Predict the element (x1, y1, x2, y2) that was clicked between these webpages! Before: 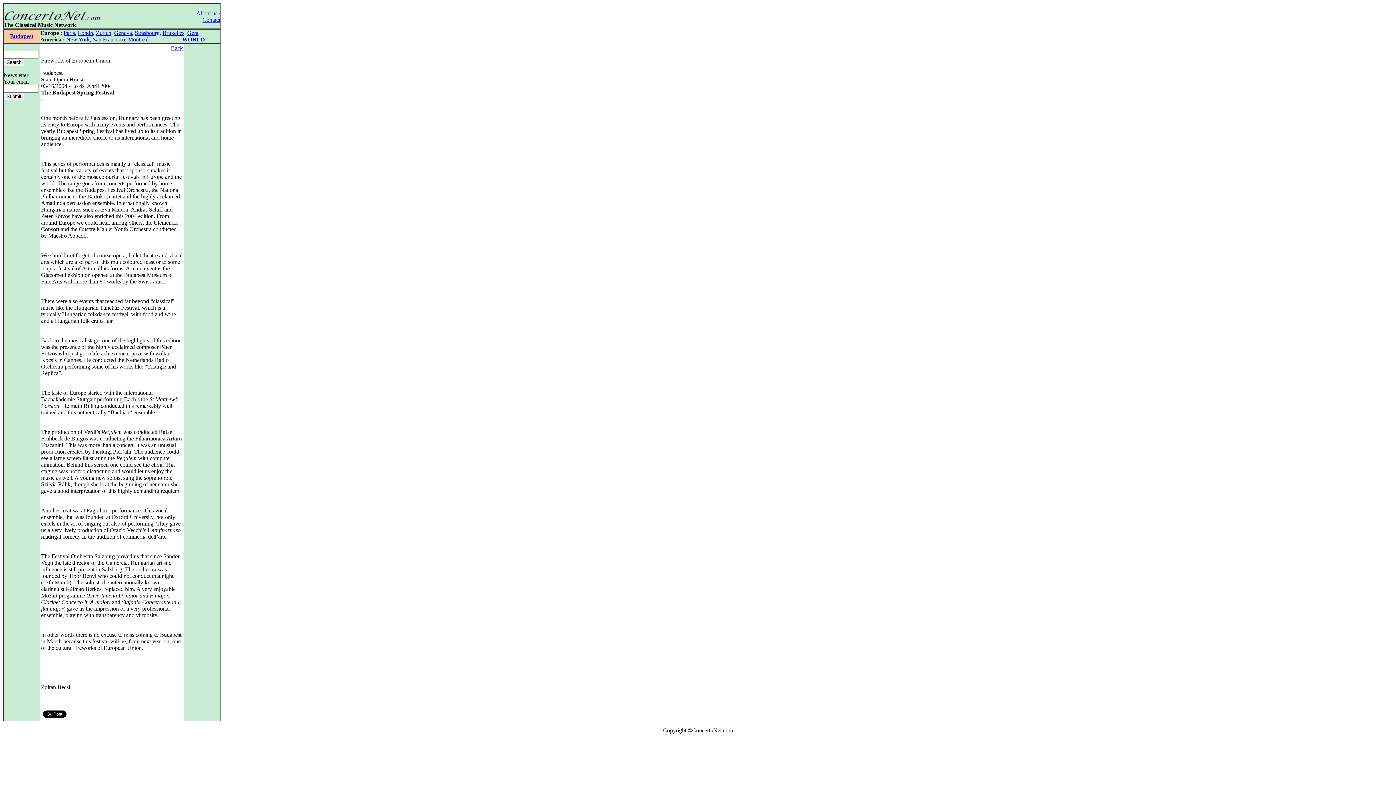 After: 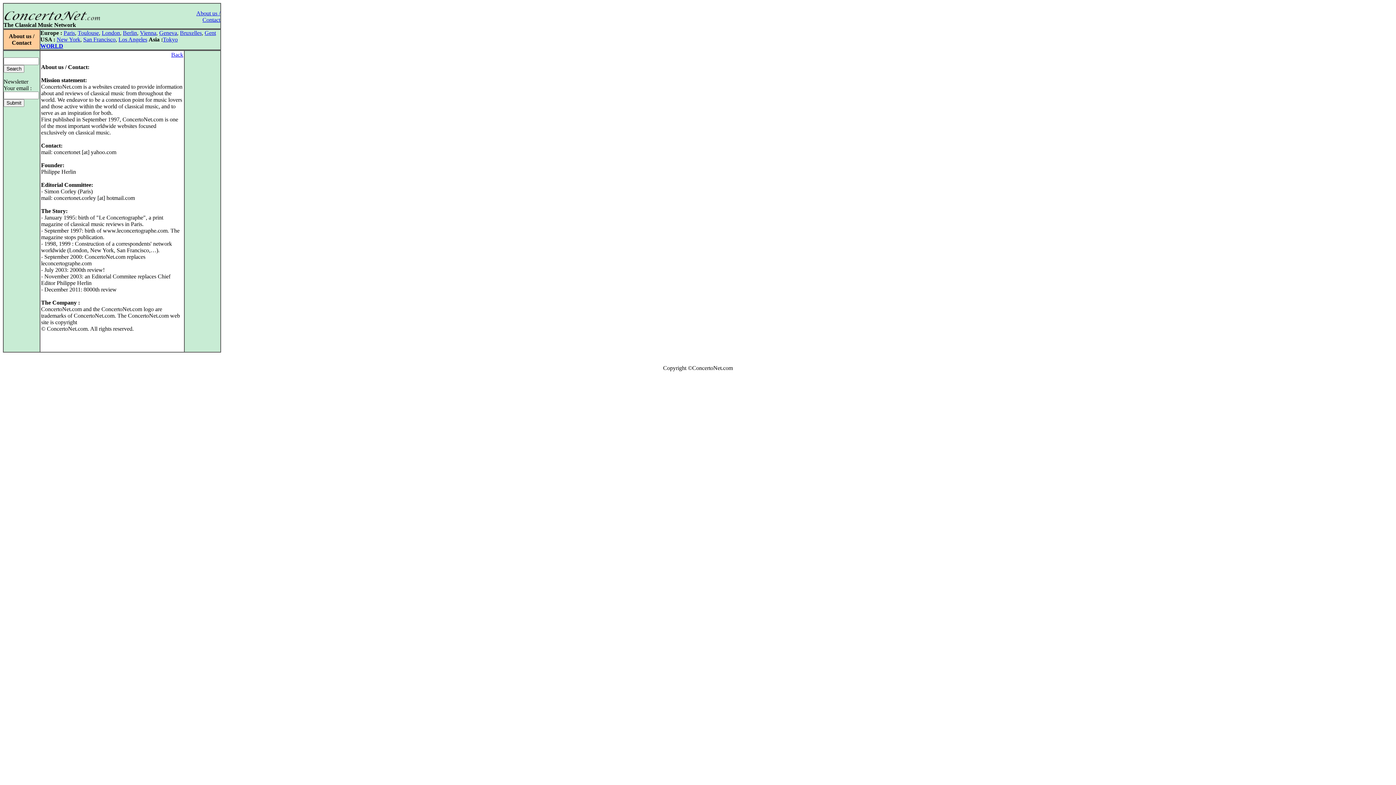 Action: label: 
About us / Contact bbox: (196, 10, 220, 22)